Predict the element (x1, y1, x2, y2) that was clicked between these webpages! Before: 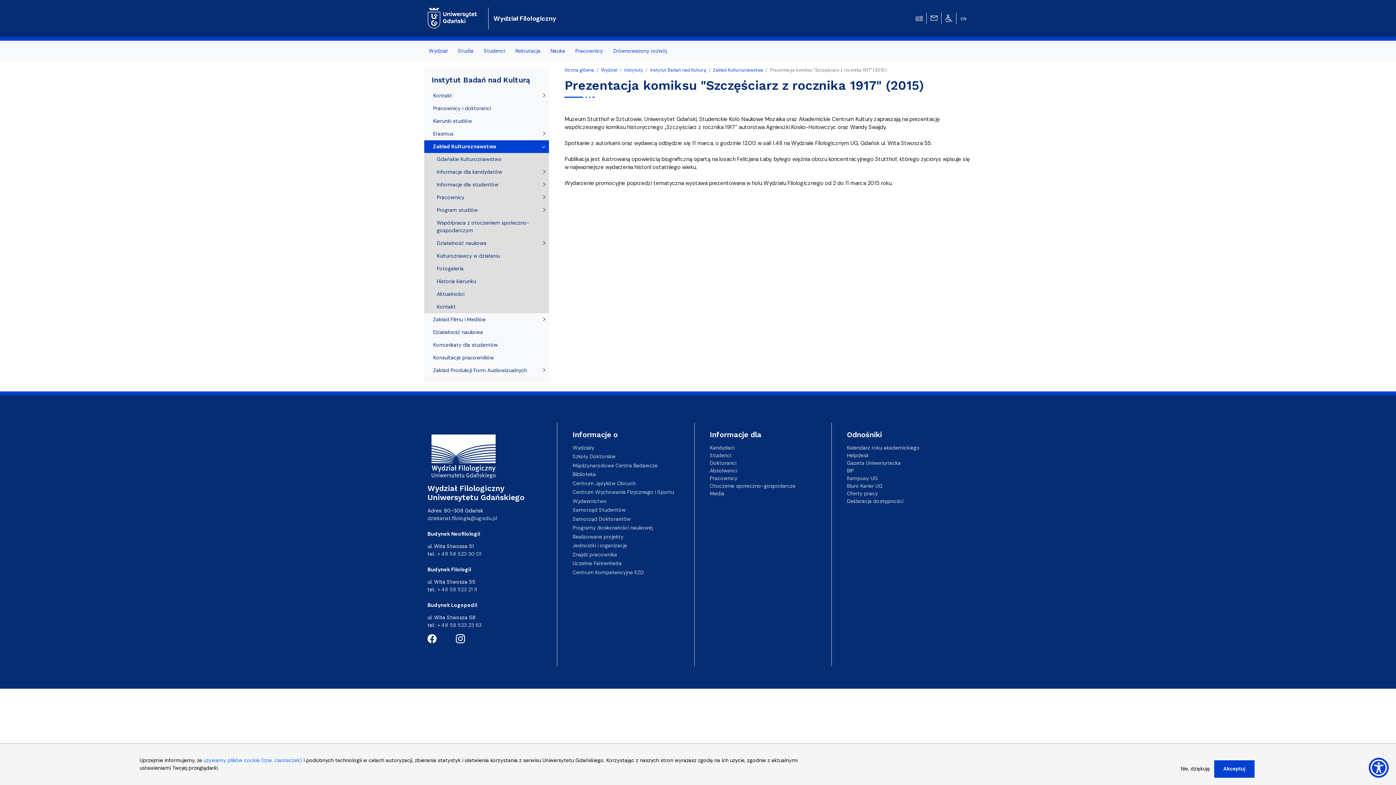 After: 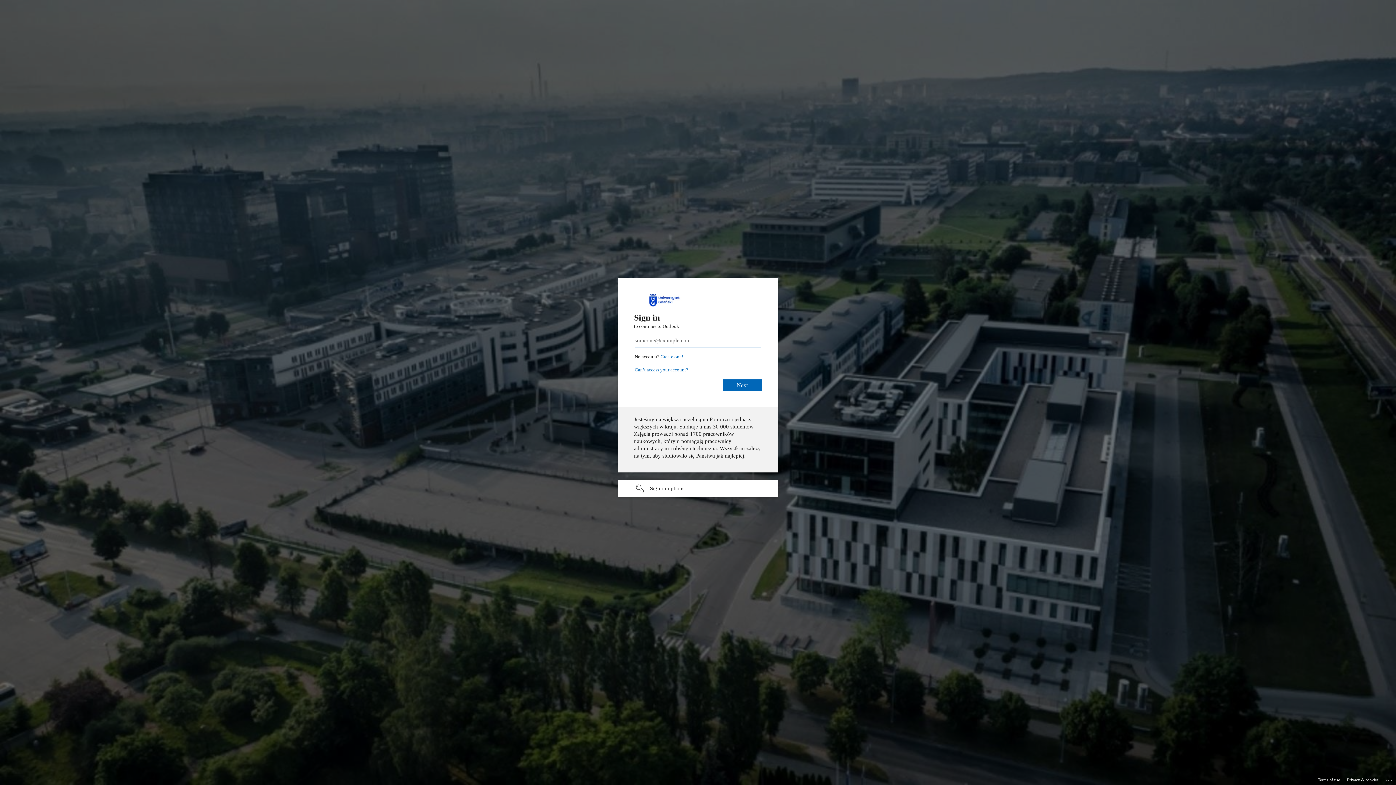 Action: bbox: (930, 14, 937, 21)